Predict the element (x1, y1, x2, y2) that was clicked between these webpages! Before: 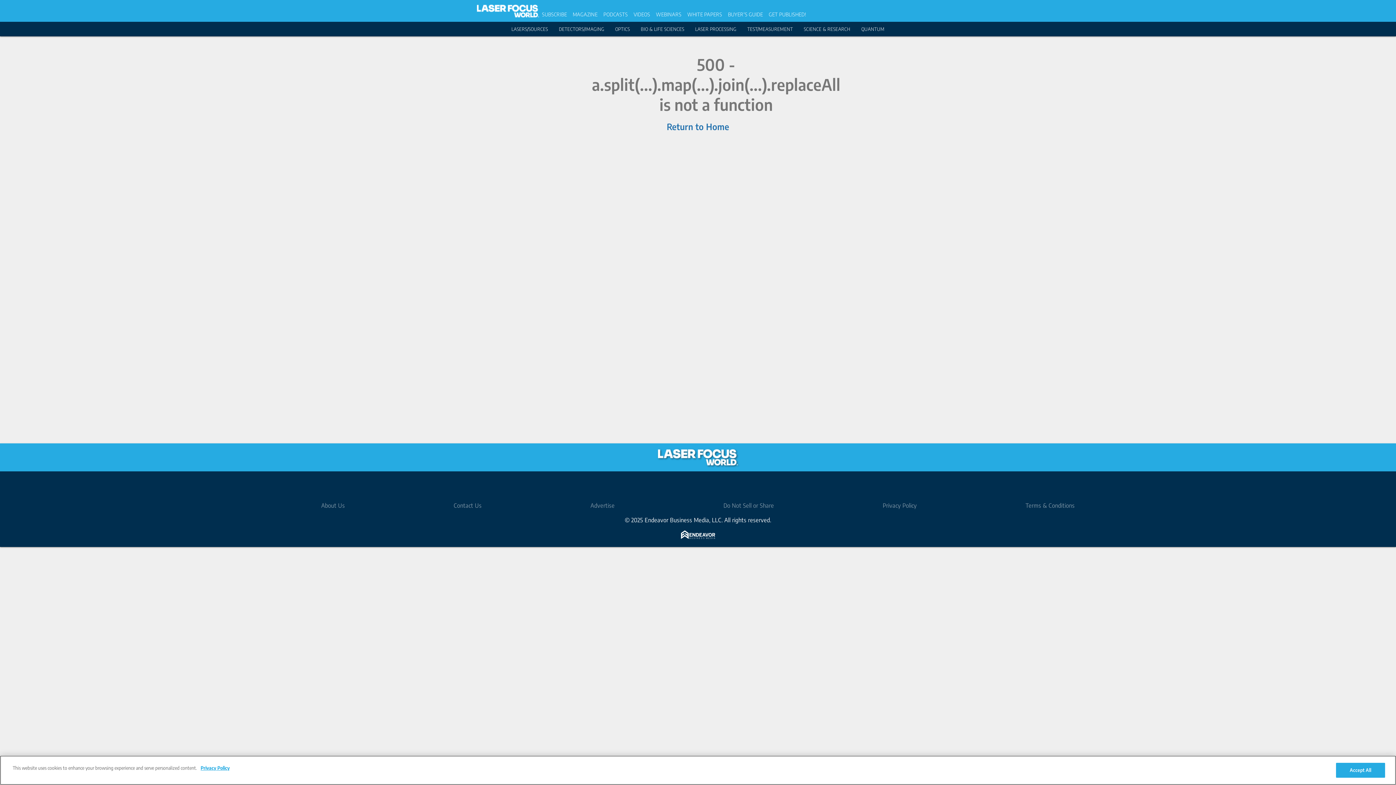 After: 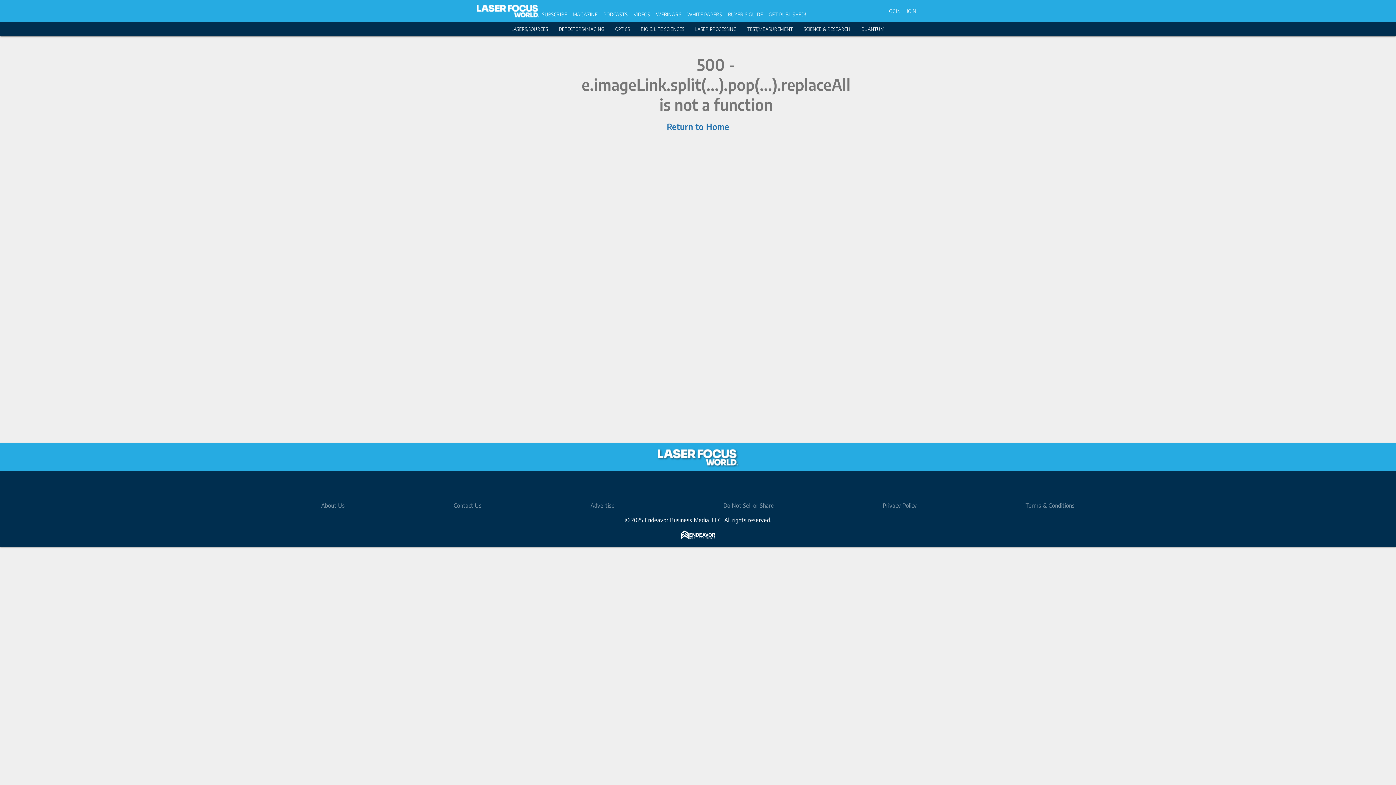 Action: bbox: (511, 26, 548, 32) label: LASERS/SOURCES